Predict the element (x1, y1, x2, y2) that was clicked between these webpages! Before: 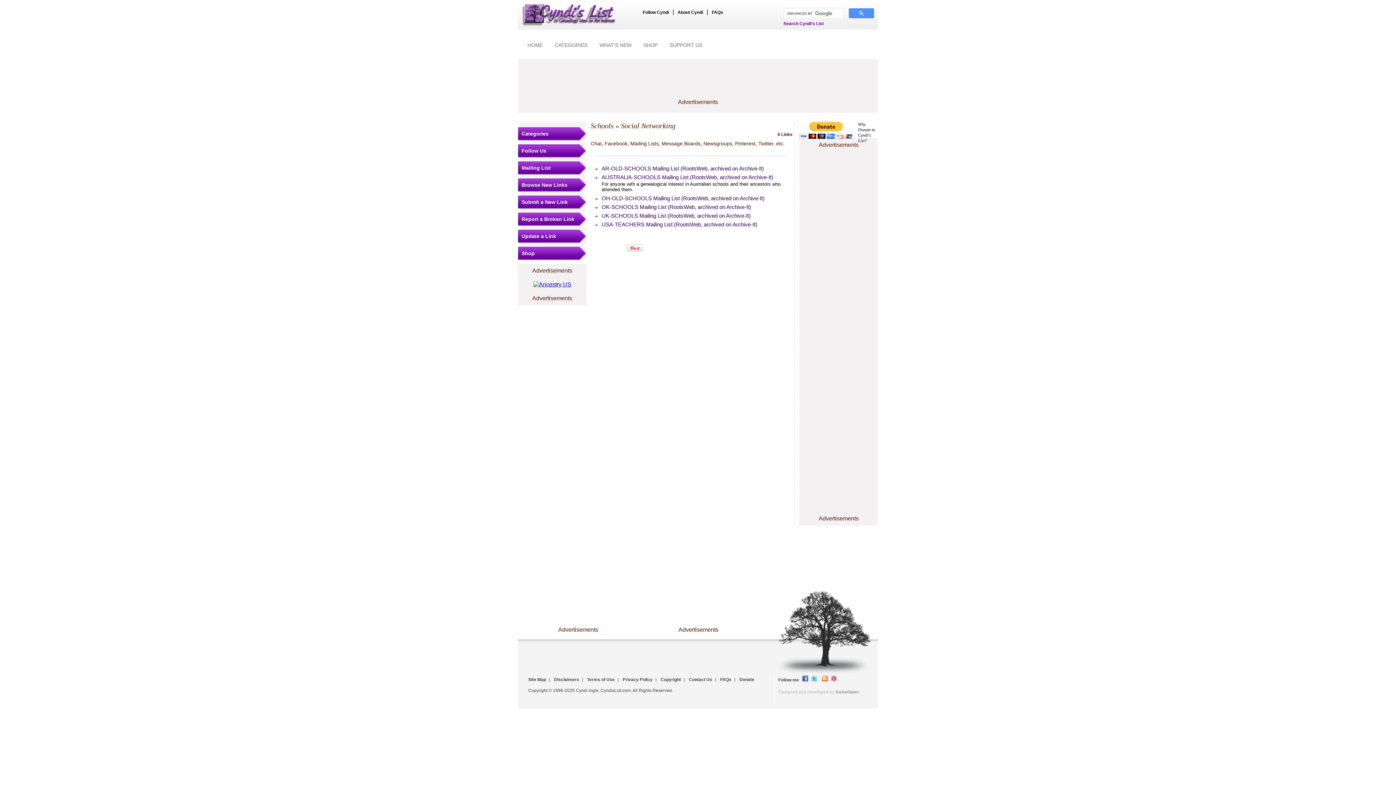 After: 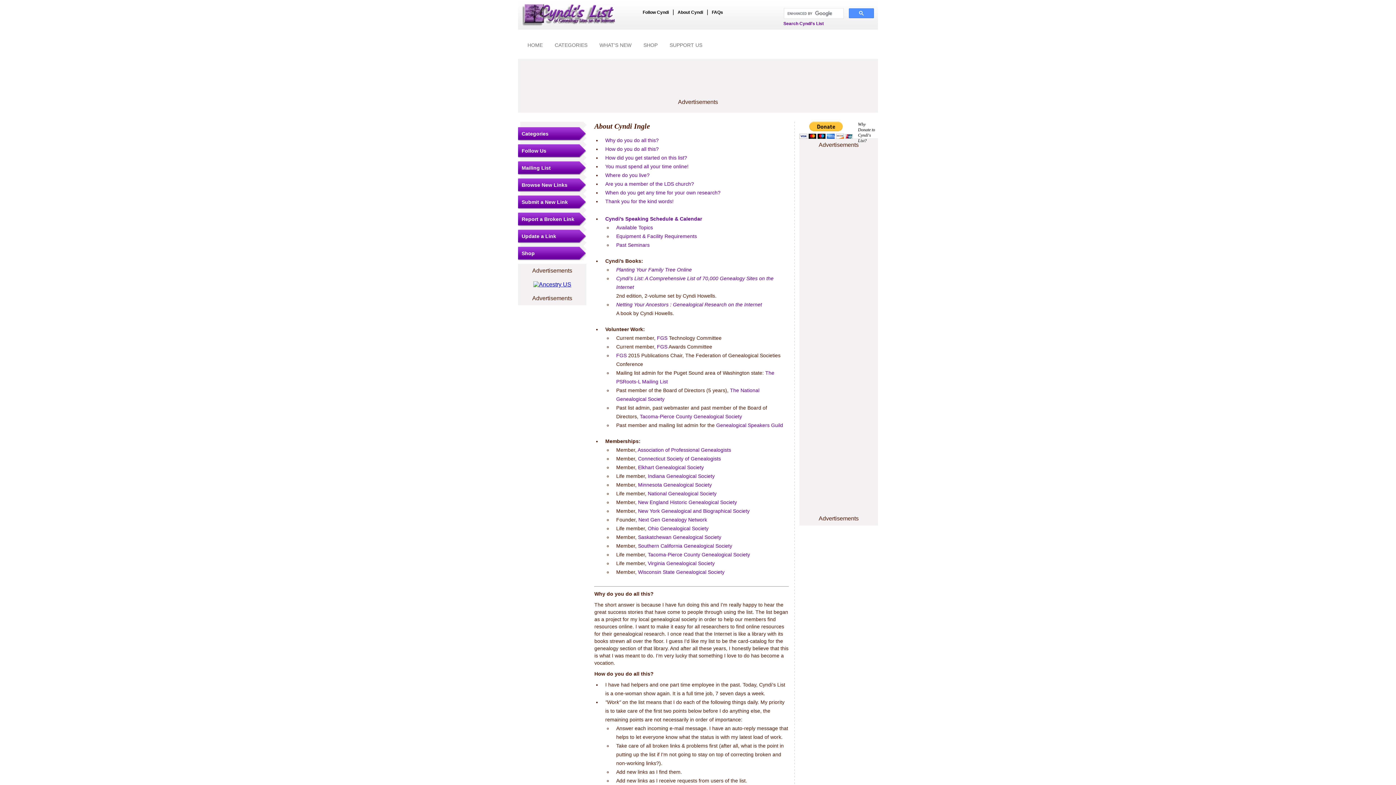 Action: label: About Cyndi bbox: (677, 9, 703, 14)